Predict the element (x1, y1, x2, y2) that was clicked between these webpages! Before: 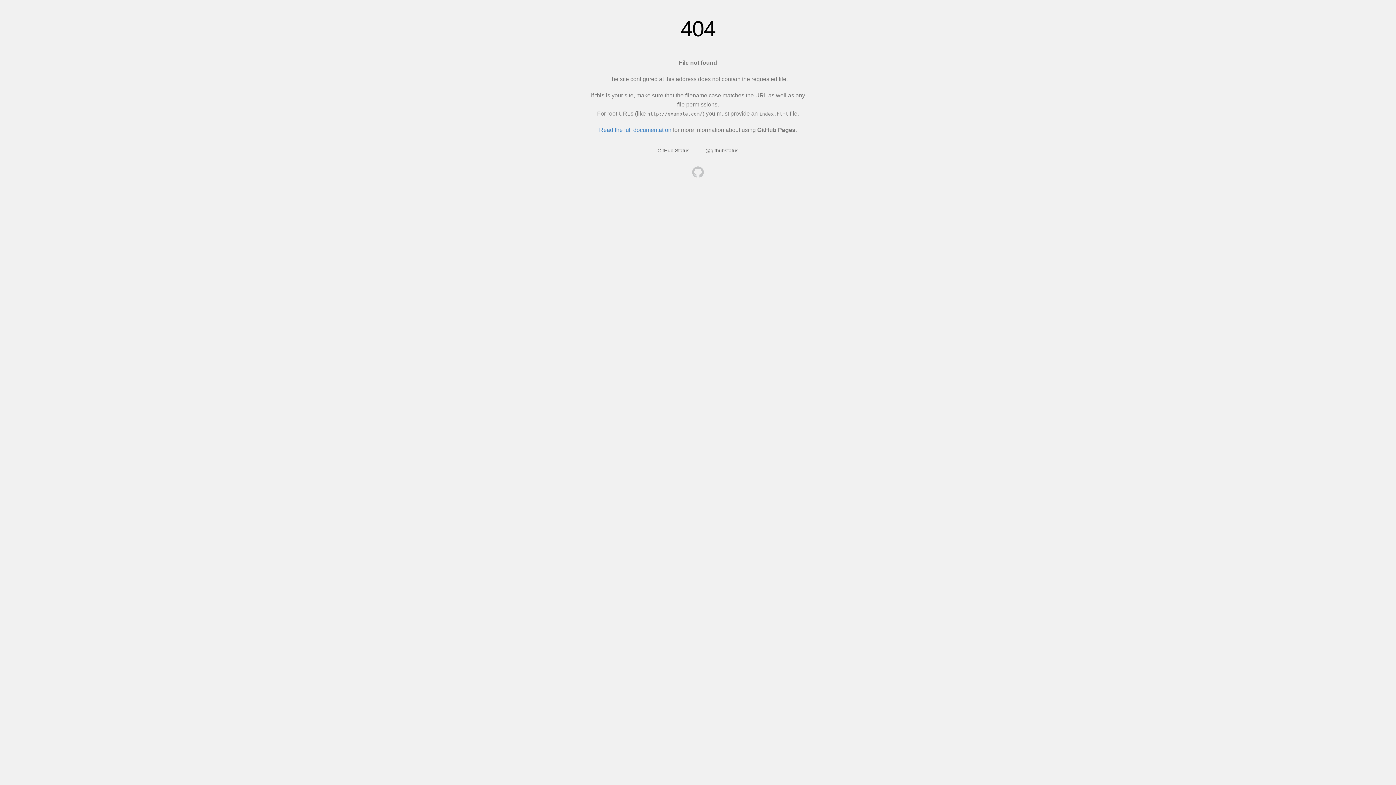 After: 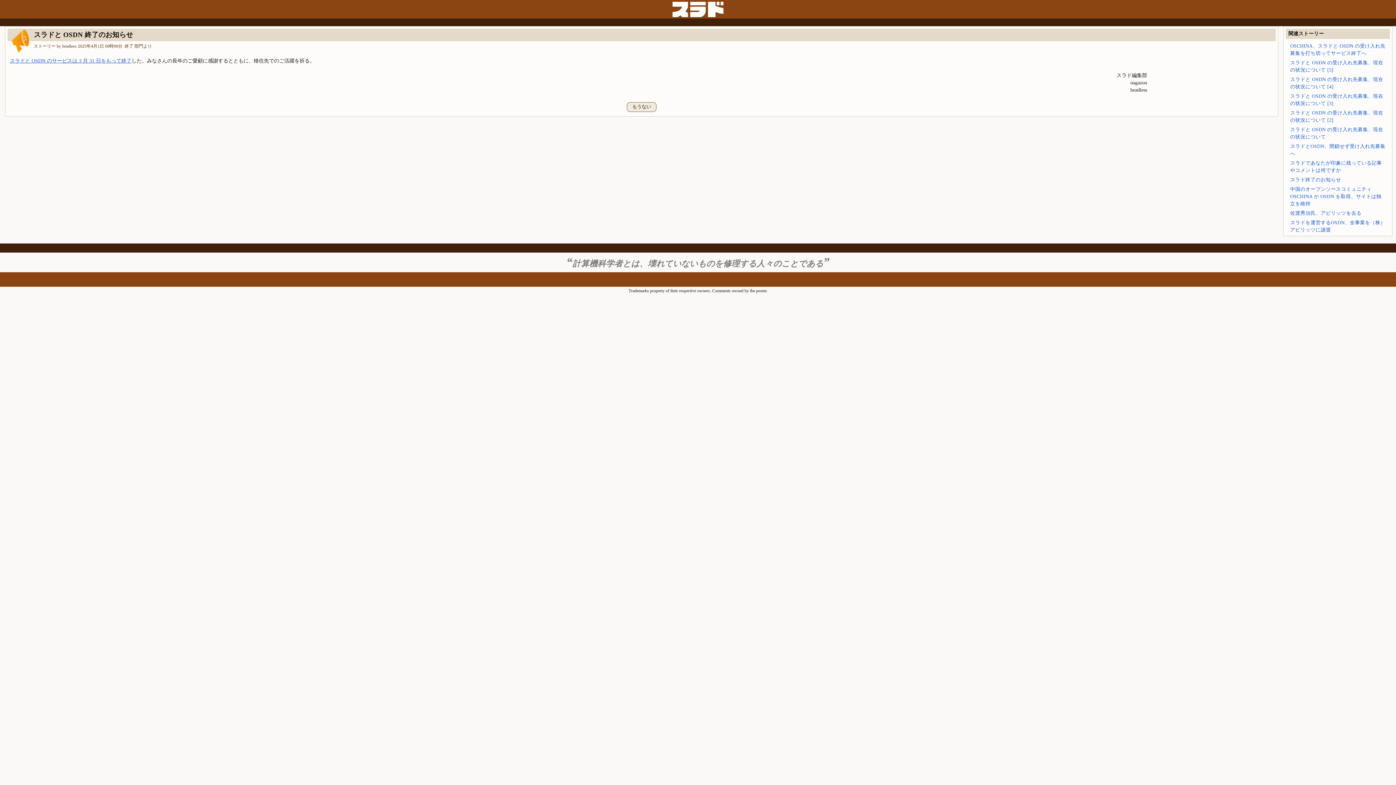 Action: bbox: (692, 166, 704, 179)